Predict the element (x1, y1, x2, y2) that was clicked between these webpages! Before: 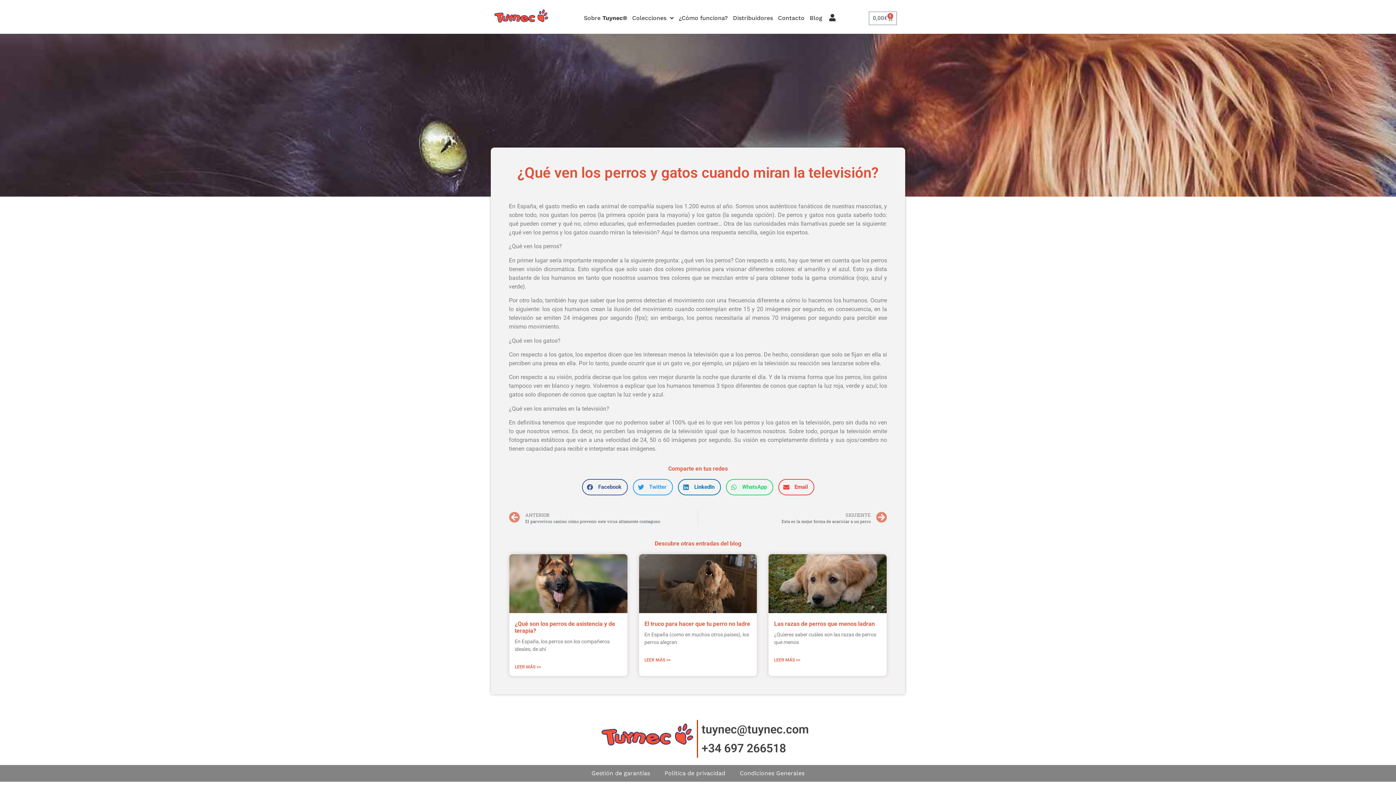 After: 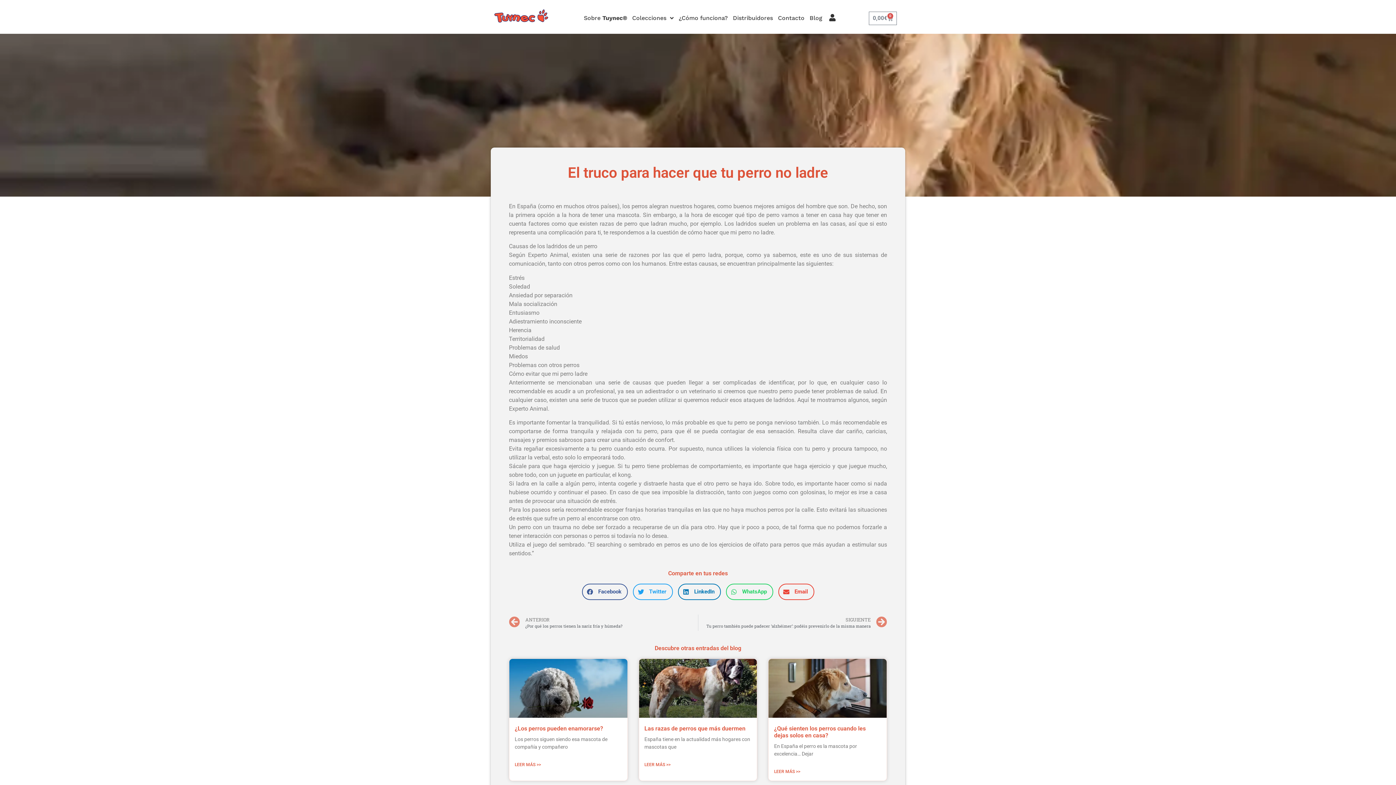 Action: bbox: (644, 620, 750, 627) label: El truco para hacer que tu perro no ladre